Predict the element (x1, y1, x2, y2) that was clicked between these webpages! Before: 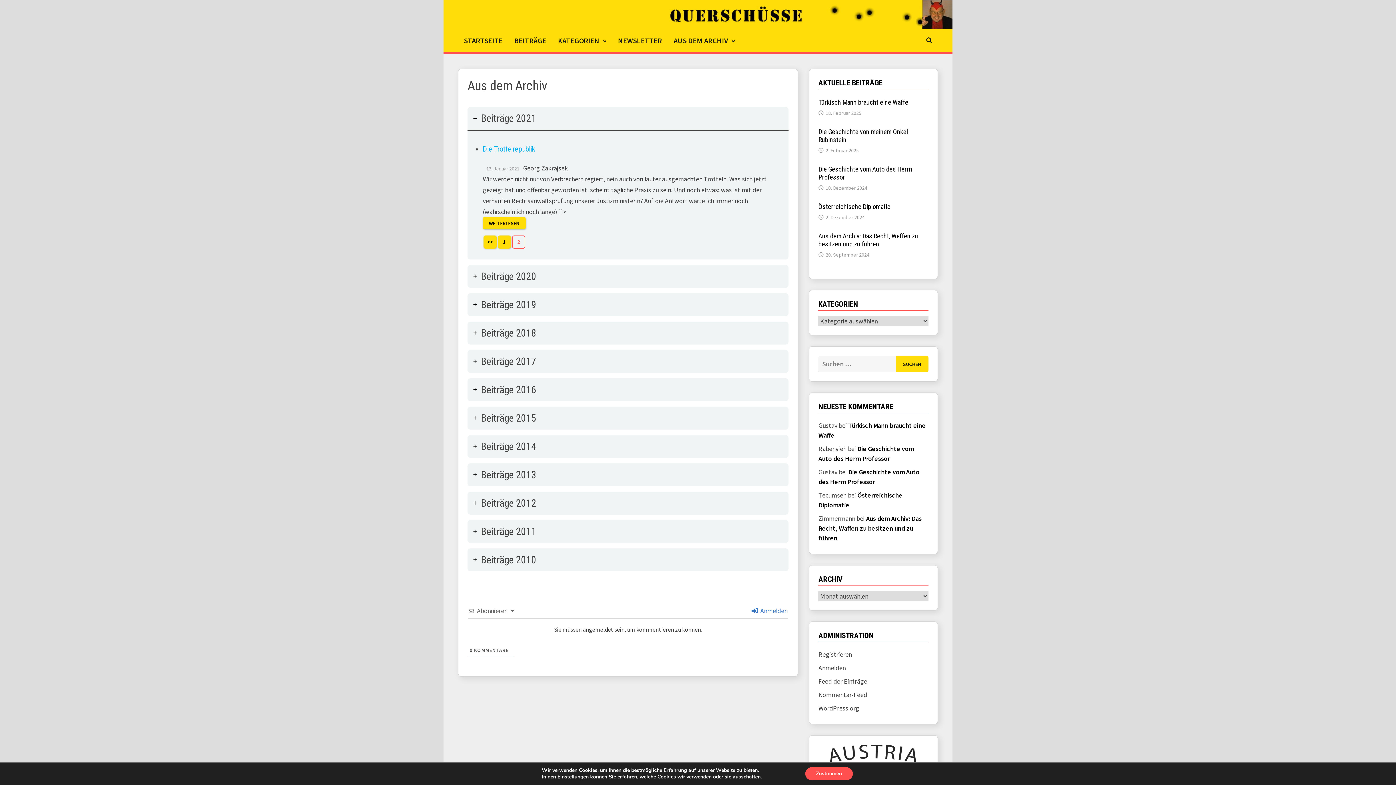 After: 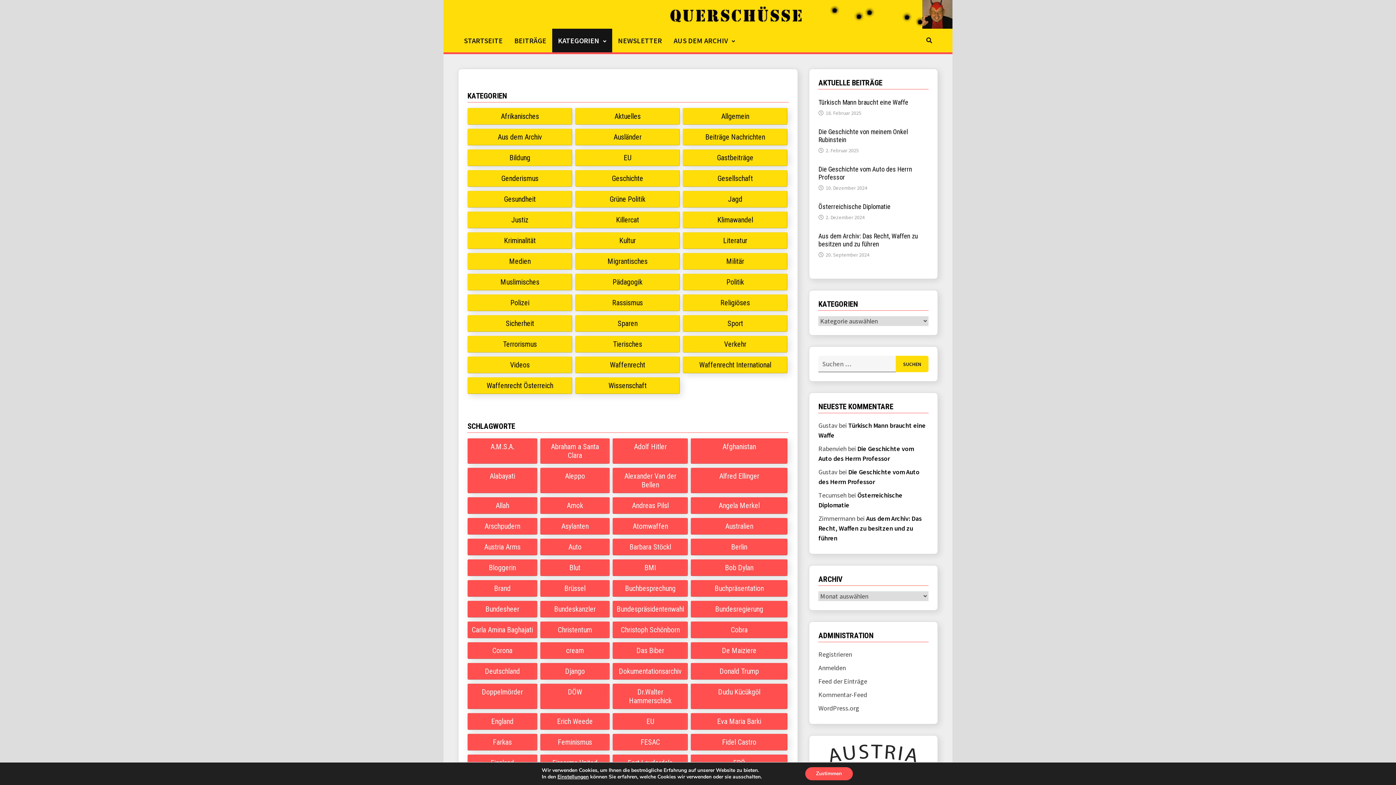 Action: bbox: (552, 28, 612, 52) label: KATEGORIEN